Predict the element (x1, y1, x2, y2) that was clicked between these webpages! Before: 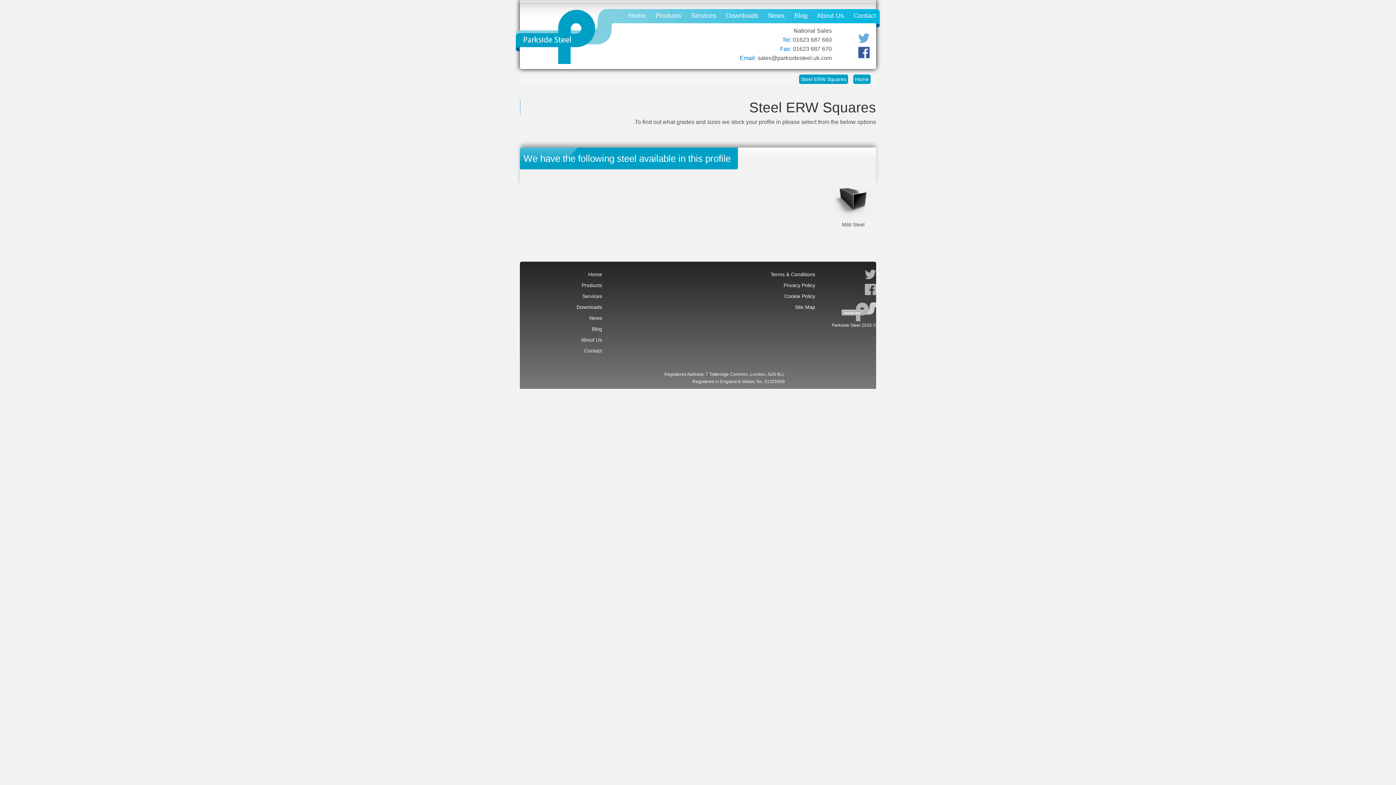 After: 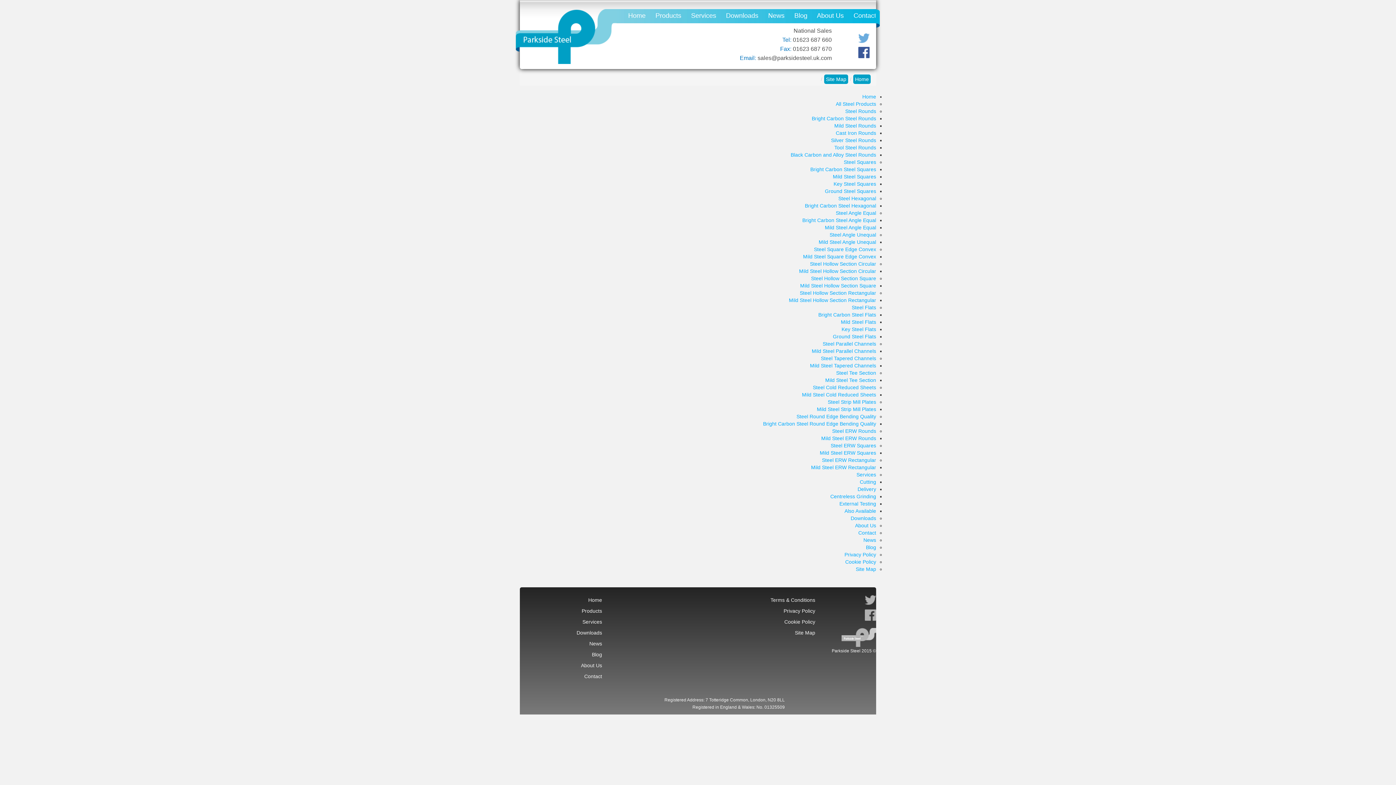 Action: bbox: (795, 304, 815, 310) label: Site Map